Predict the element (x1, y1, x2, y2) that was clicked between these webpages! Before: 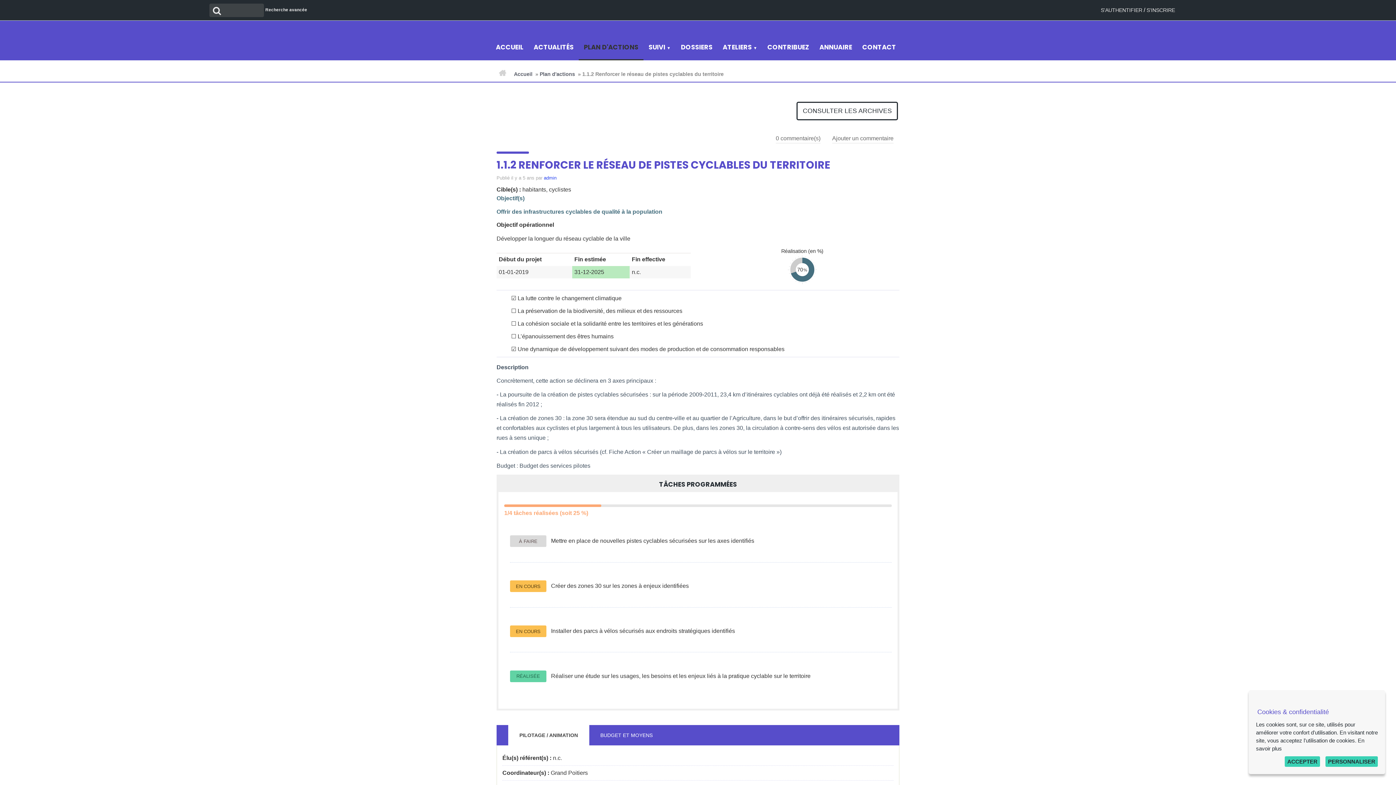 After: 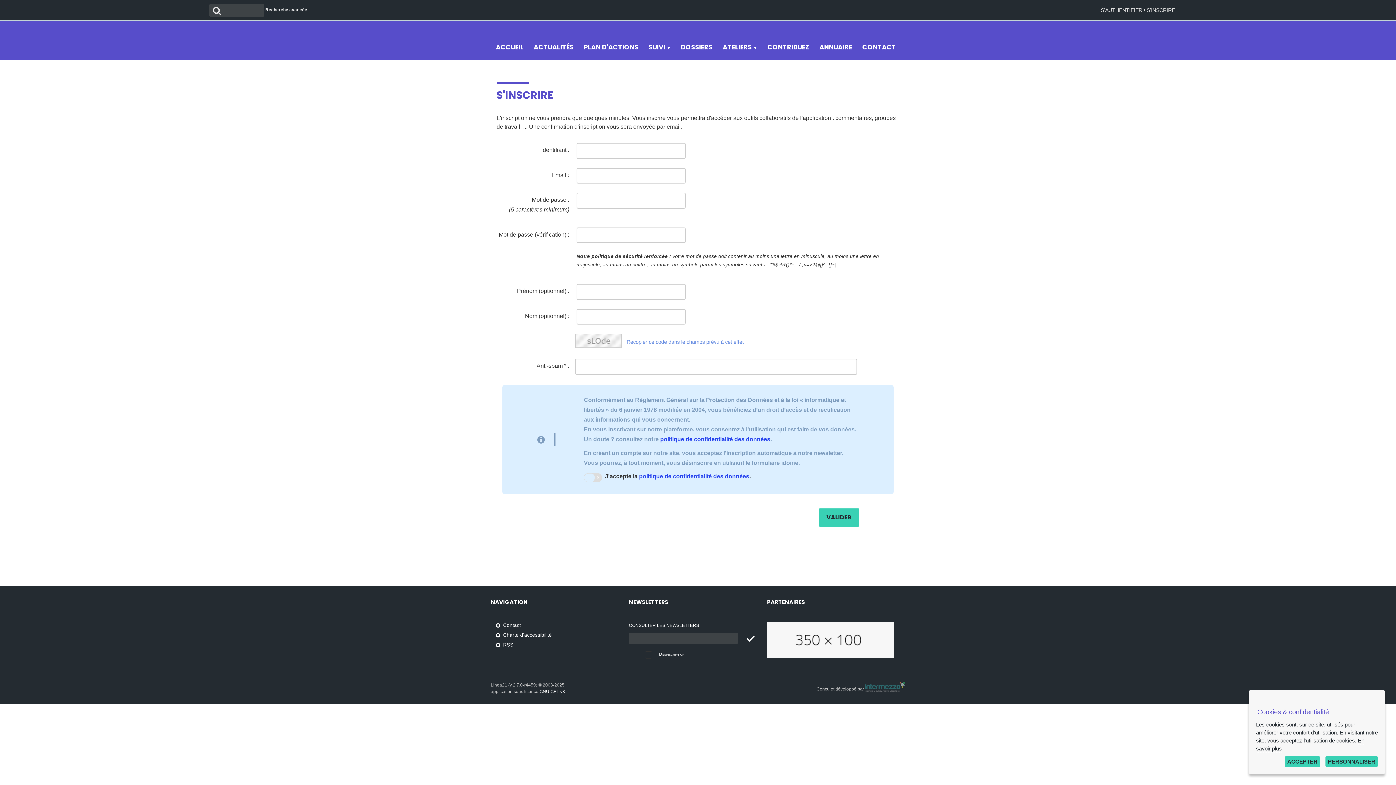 Action: label: S'INSCRIRE bbox: (1146, 7, 1175, 13)